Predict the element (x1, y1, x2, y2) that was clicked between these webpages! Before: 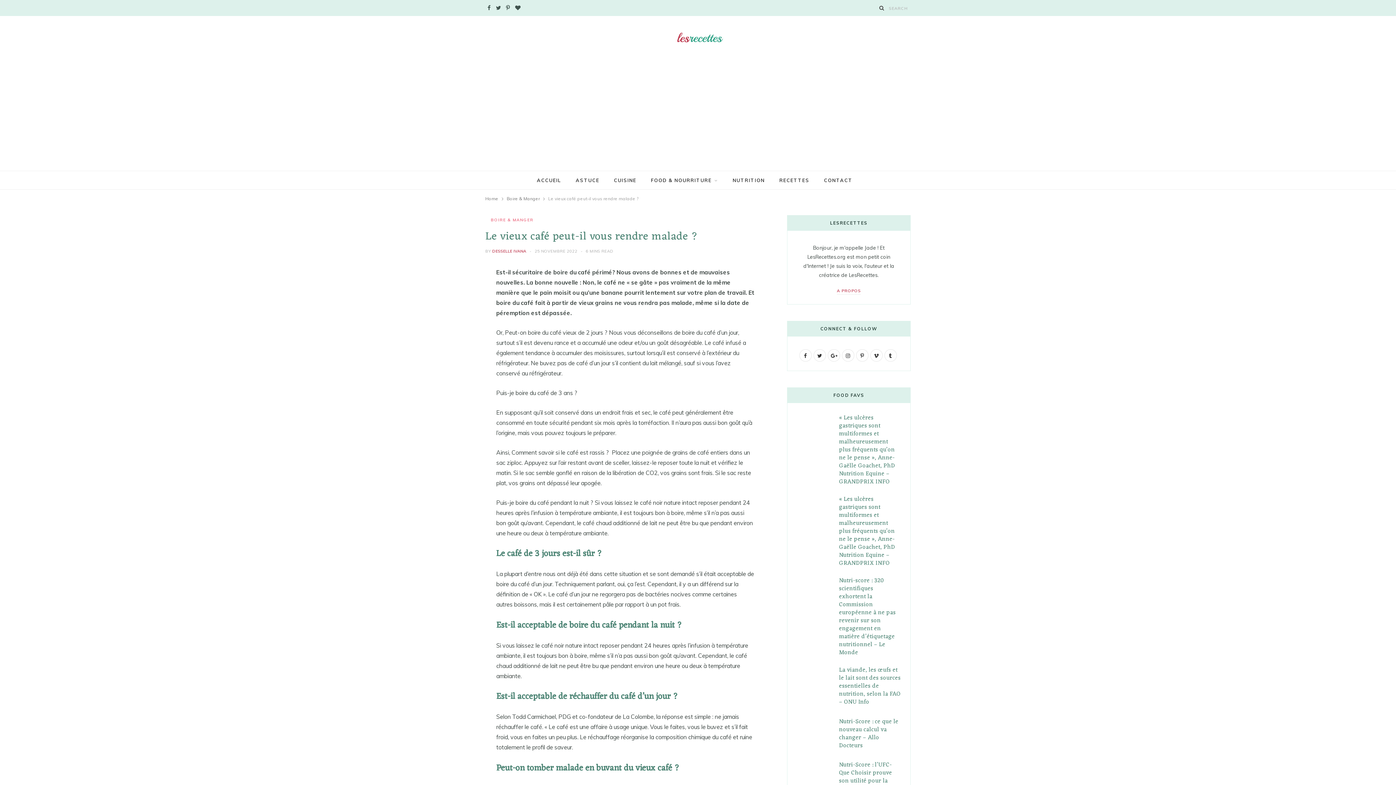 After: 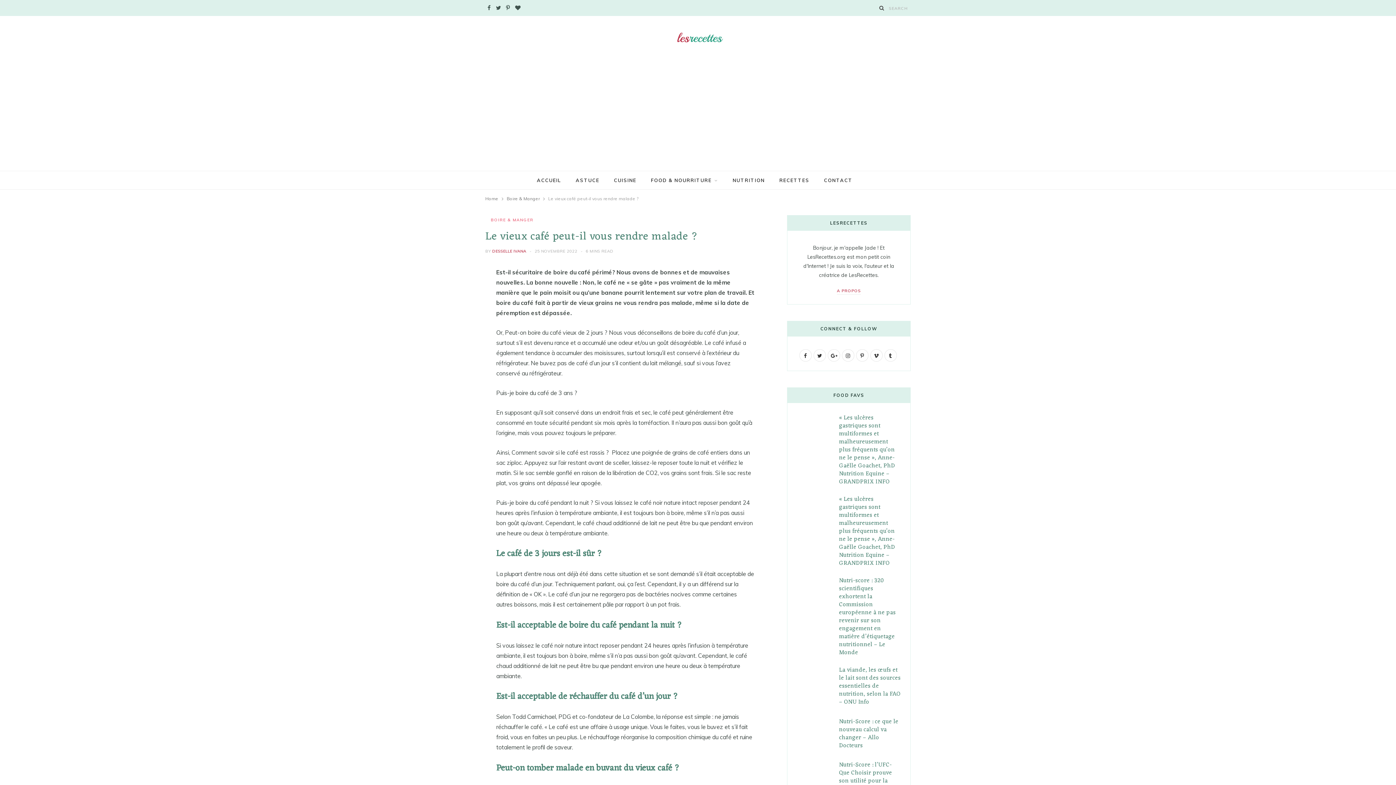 Action: bbox: (441, 305, 456, 319)